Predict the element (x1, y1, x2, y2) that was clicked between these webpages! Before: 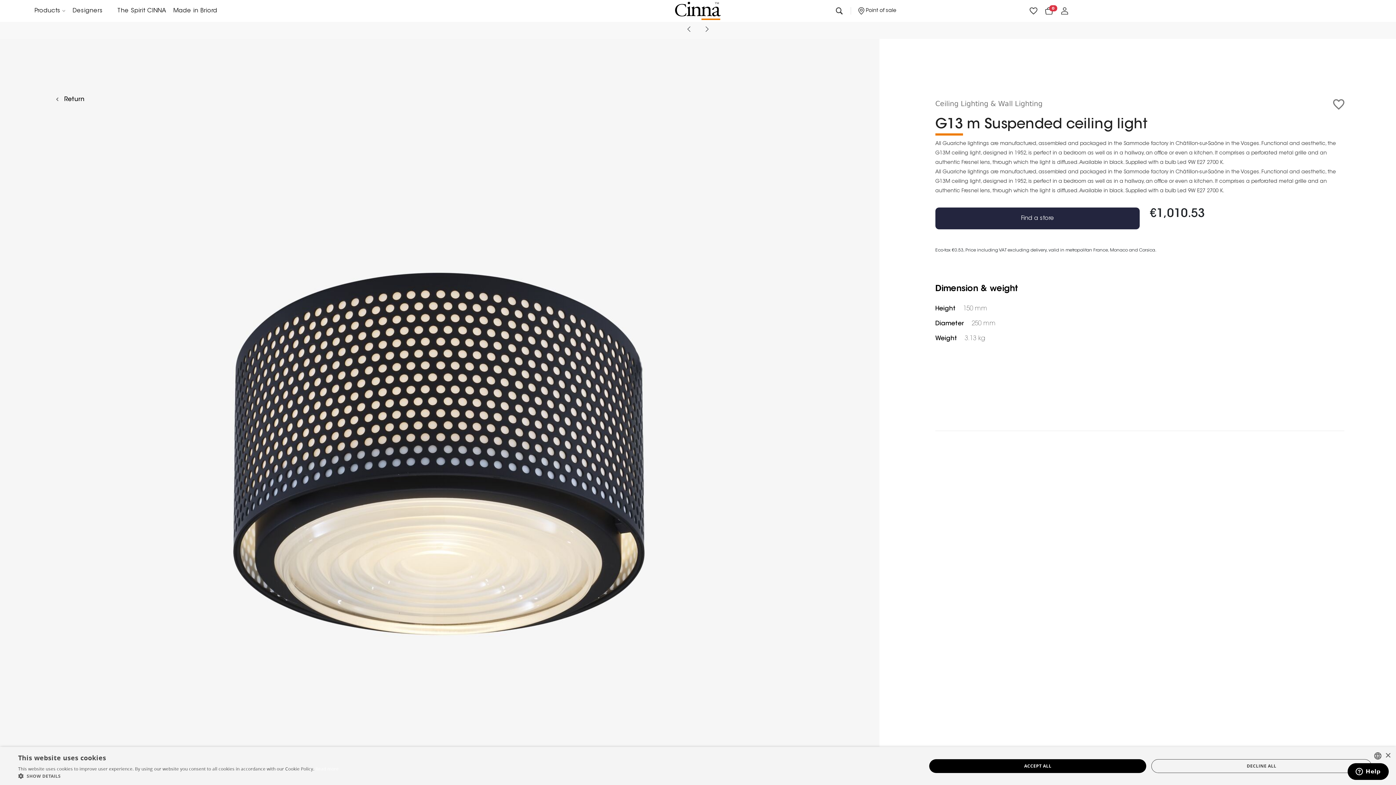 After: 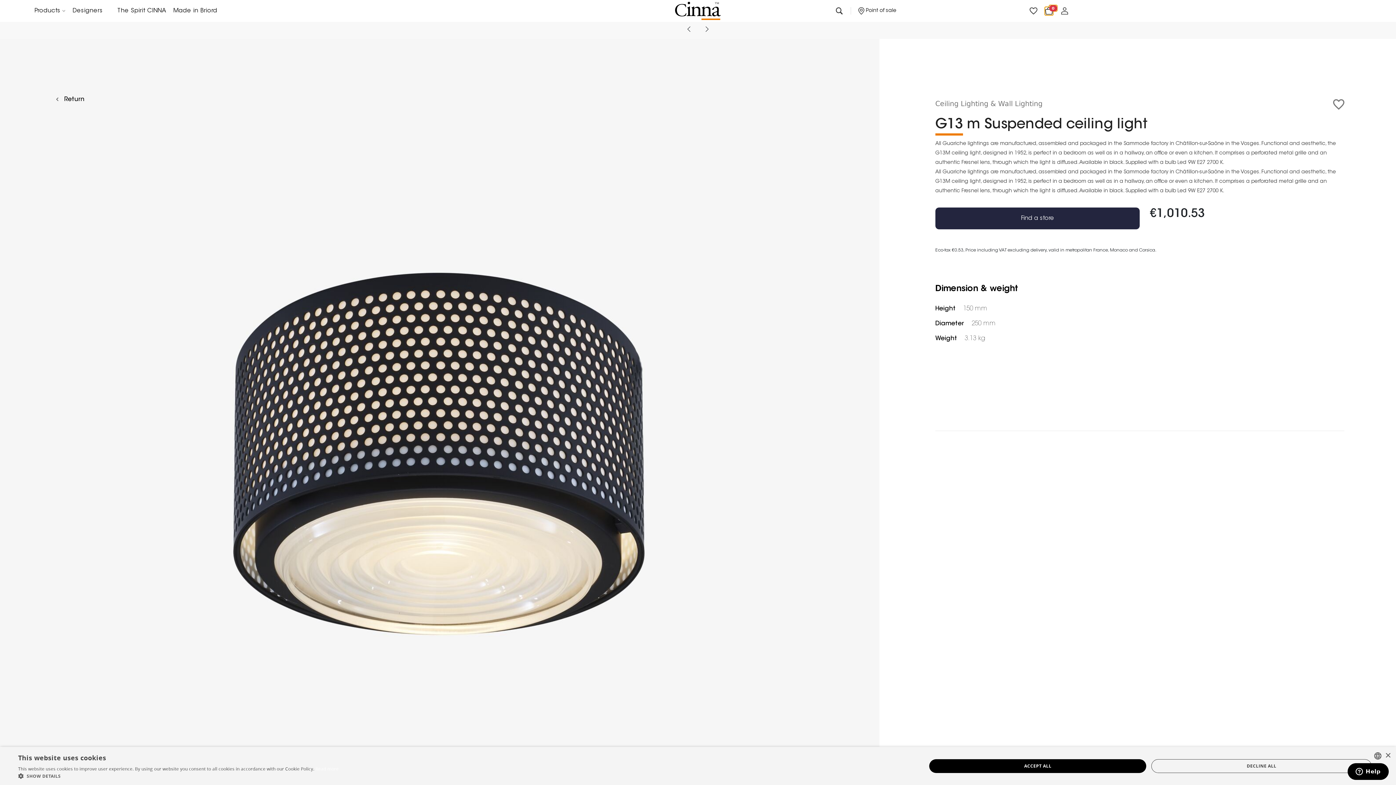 Action: bbox: (1045, 6, 1053, 15) label: Cart